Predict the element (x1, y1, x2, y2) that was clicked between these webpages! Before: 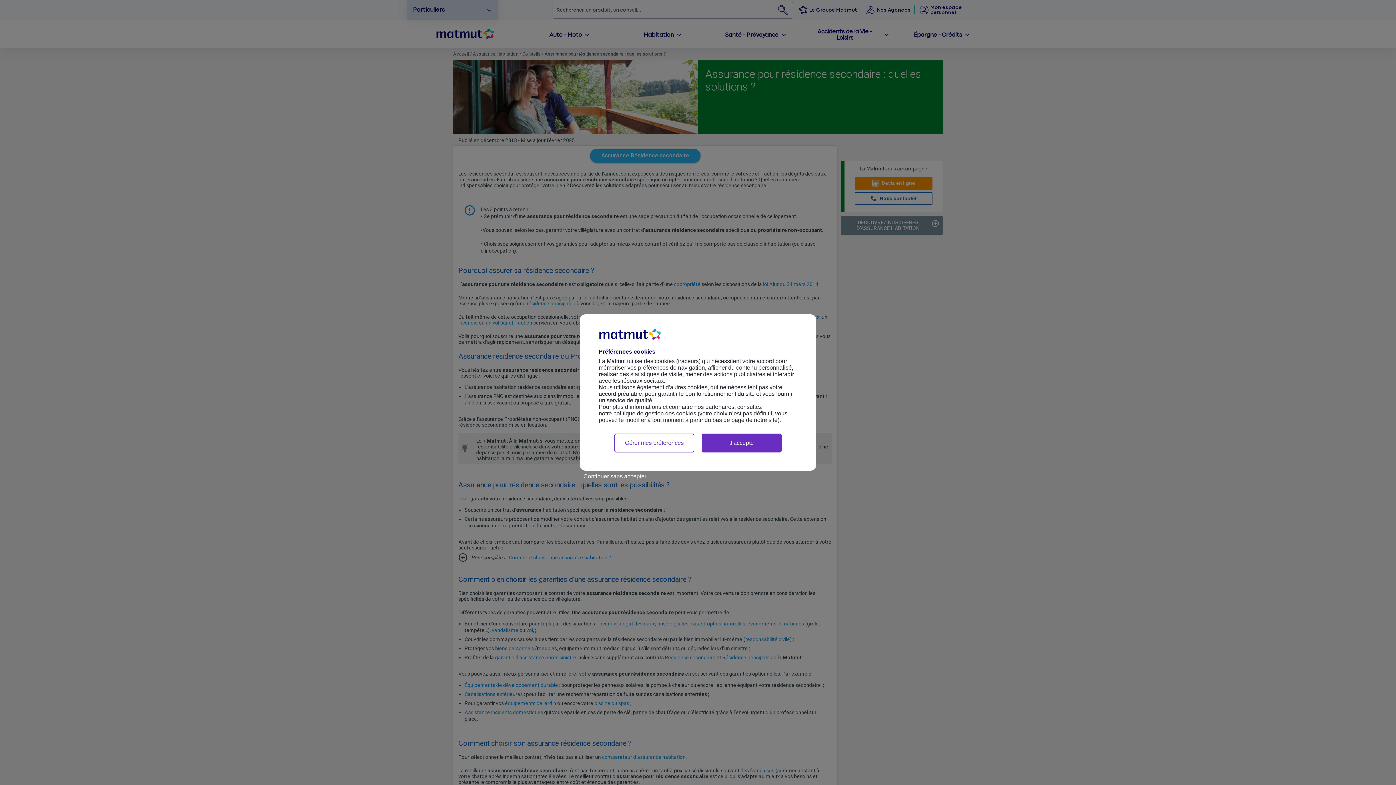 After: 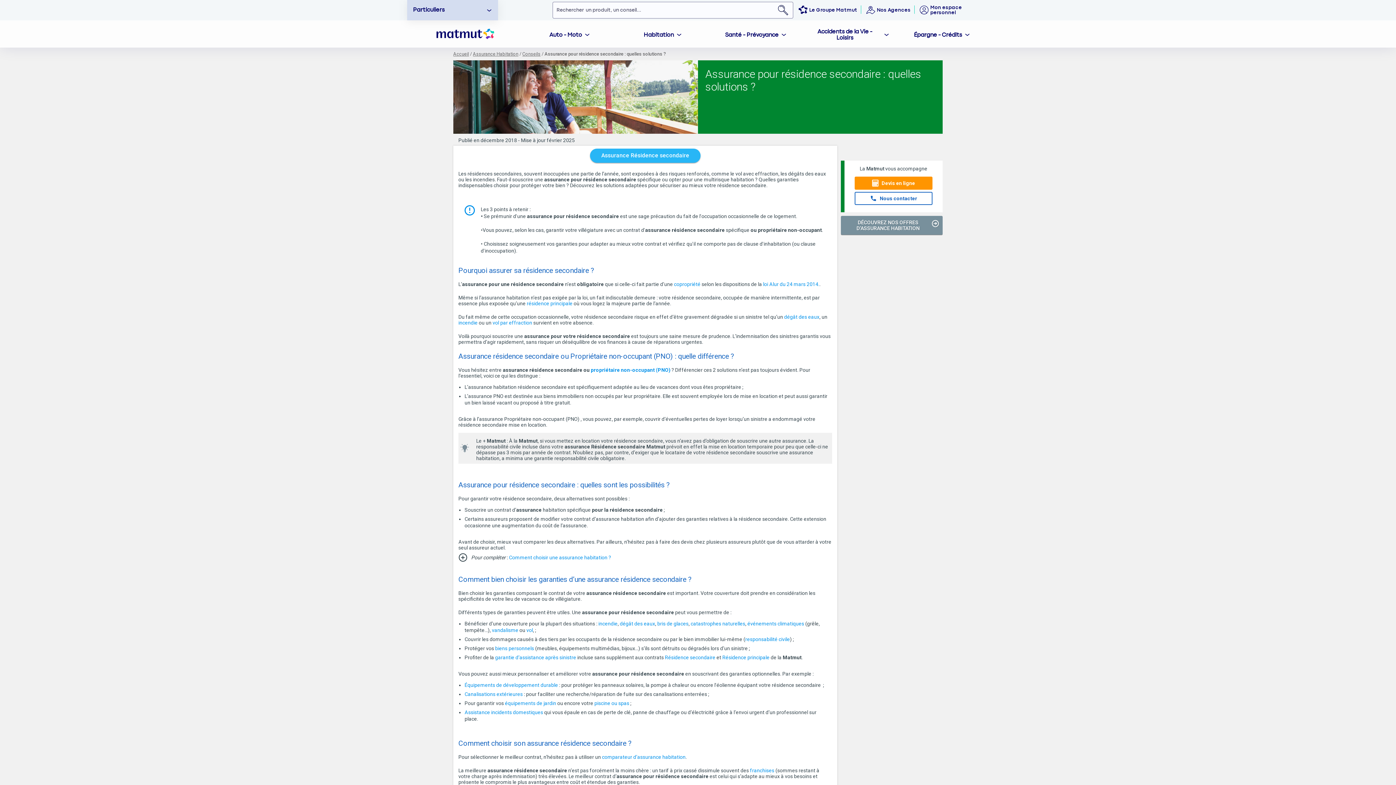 Action: label: Continuer sans accepter bbox: (580, 471, 650, 481)